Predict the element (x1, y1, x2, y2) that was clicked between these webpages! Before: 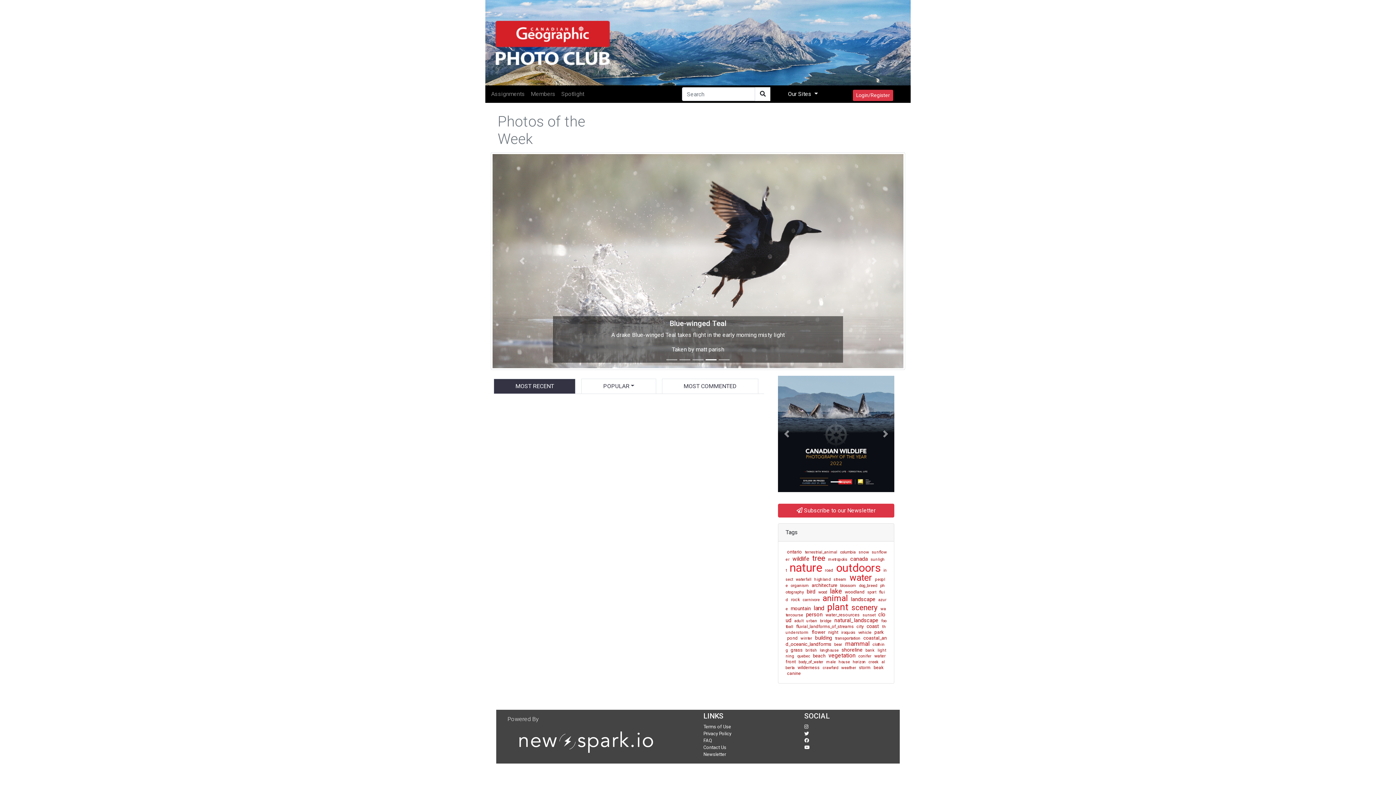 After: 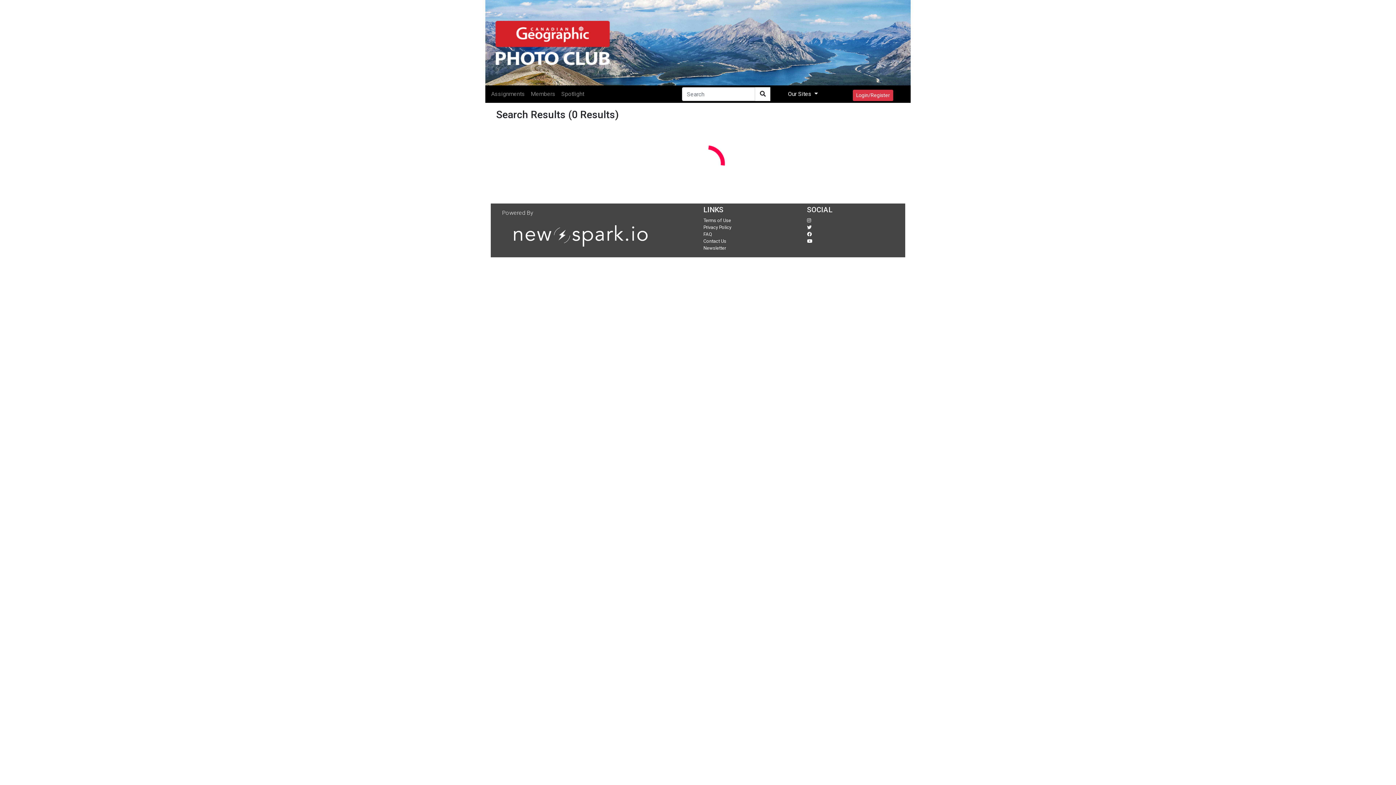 Action: label: longhouse bbox: (818, 648, 840, 652)